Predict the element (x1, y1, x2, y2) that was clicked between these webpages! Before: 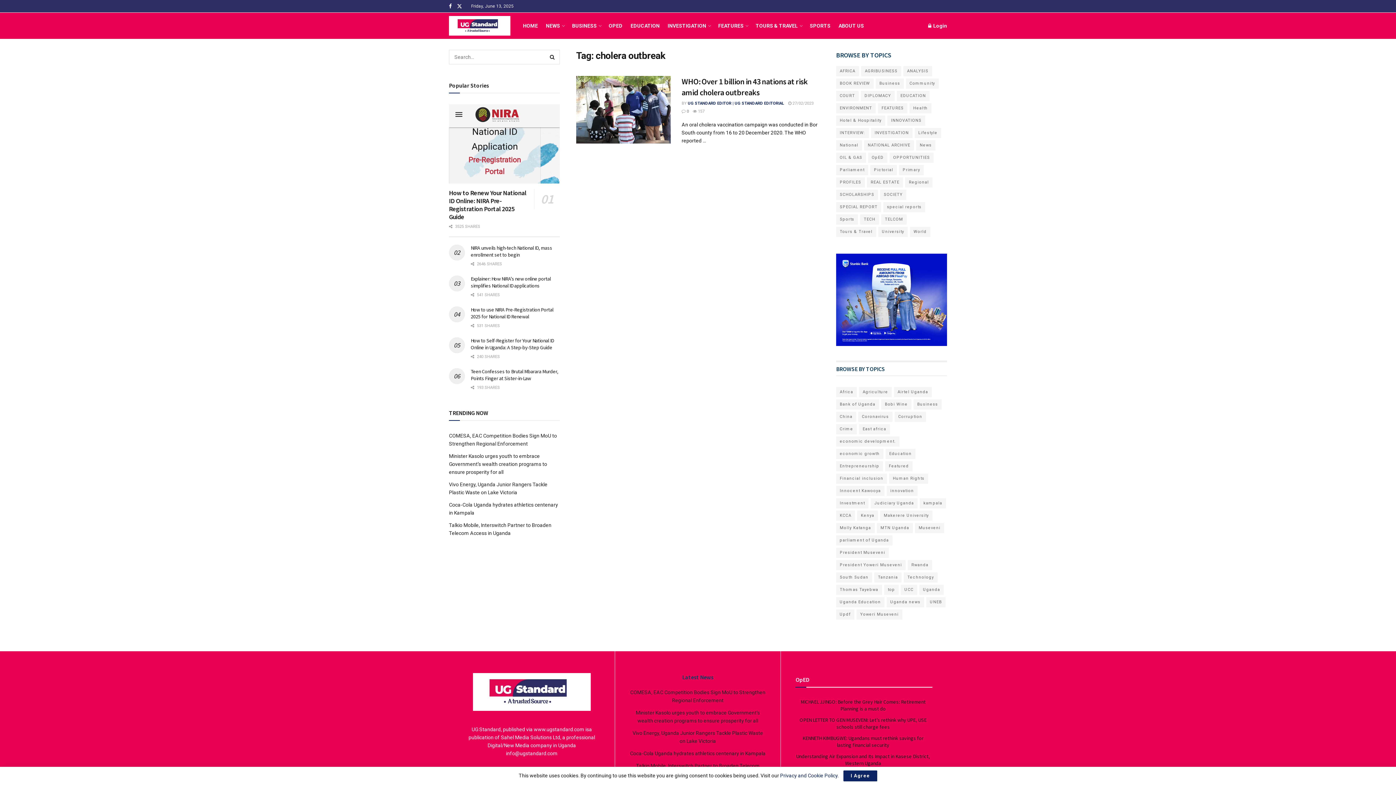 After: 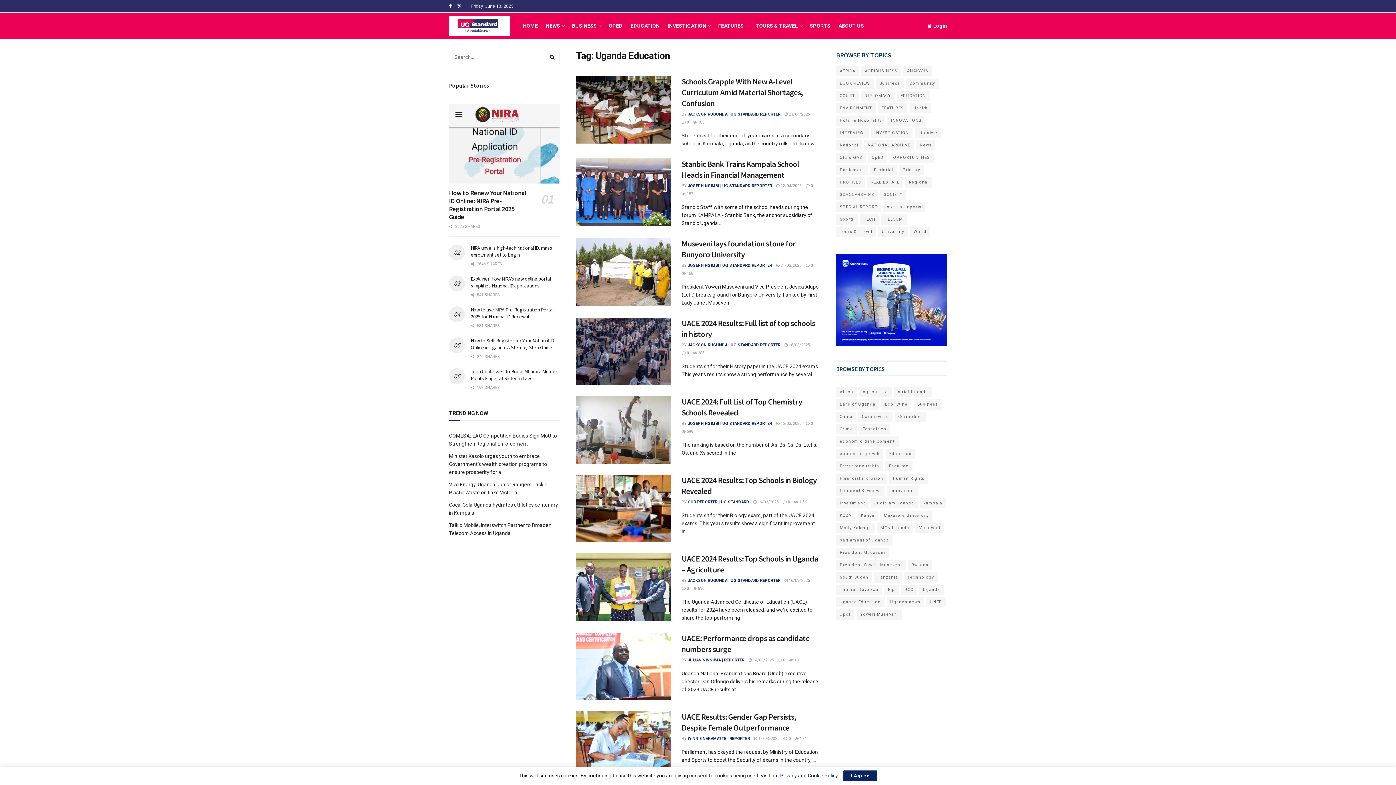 Action: bbox: (836, 597, 884, 607) label: Uganda Education (52 items)